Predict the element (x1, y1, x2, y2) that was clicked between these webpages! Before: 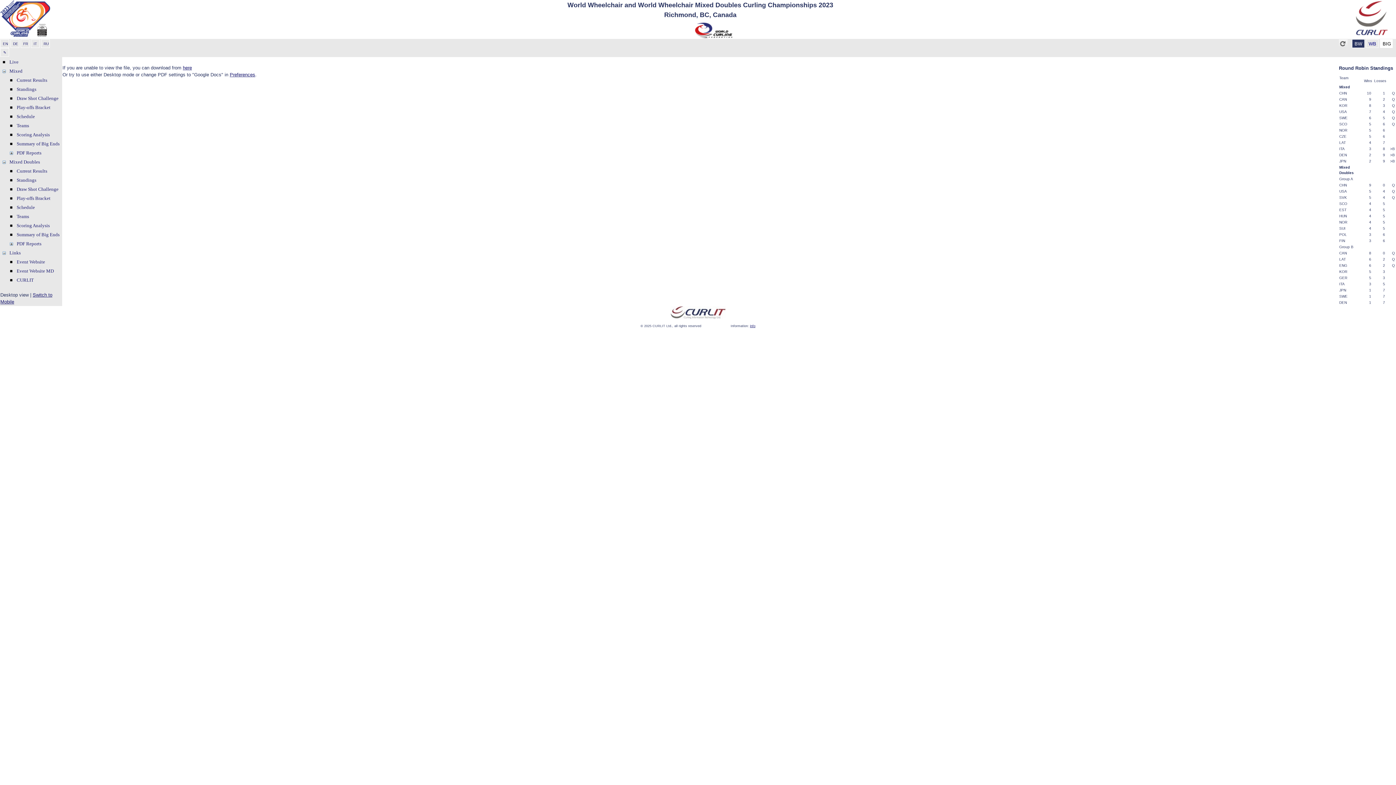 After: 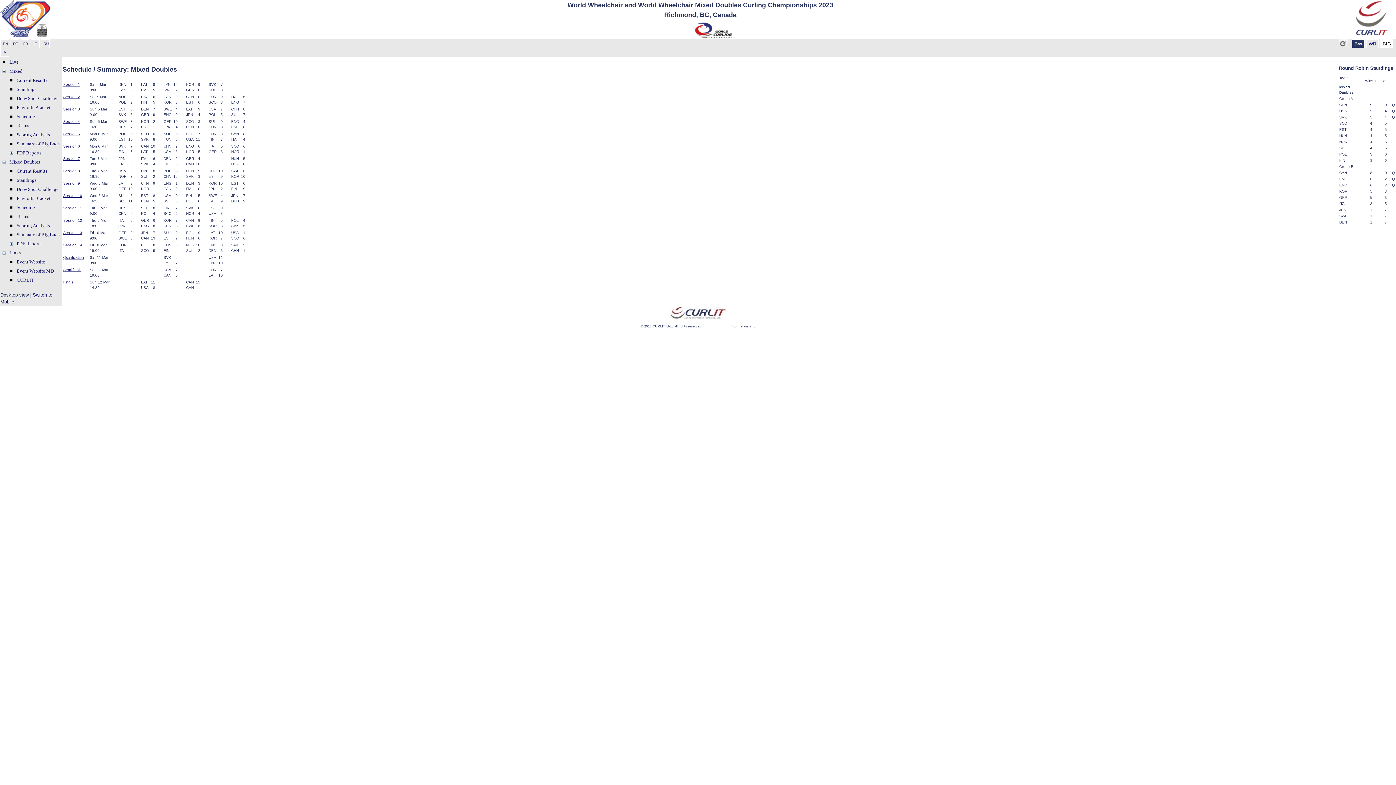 Action: label: Schedule bbox: (16, 204, 34, 210)